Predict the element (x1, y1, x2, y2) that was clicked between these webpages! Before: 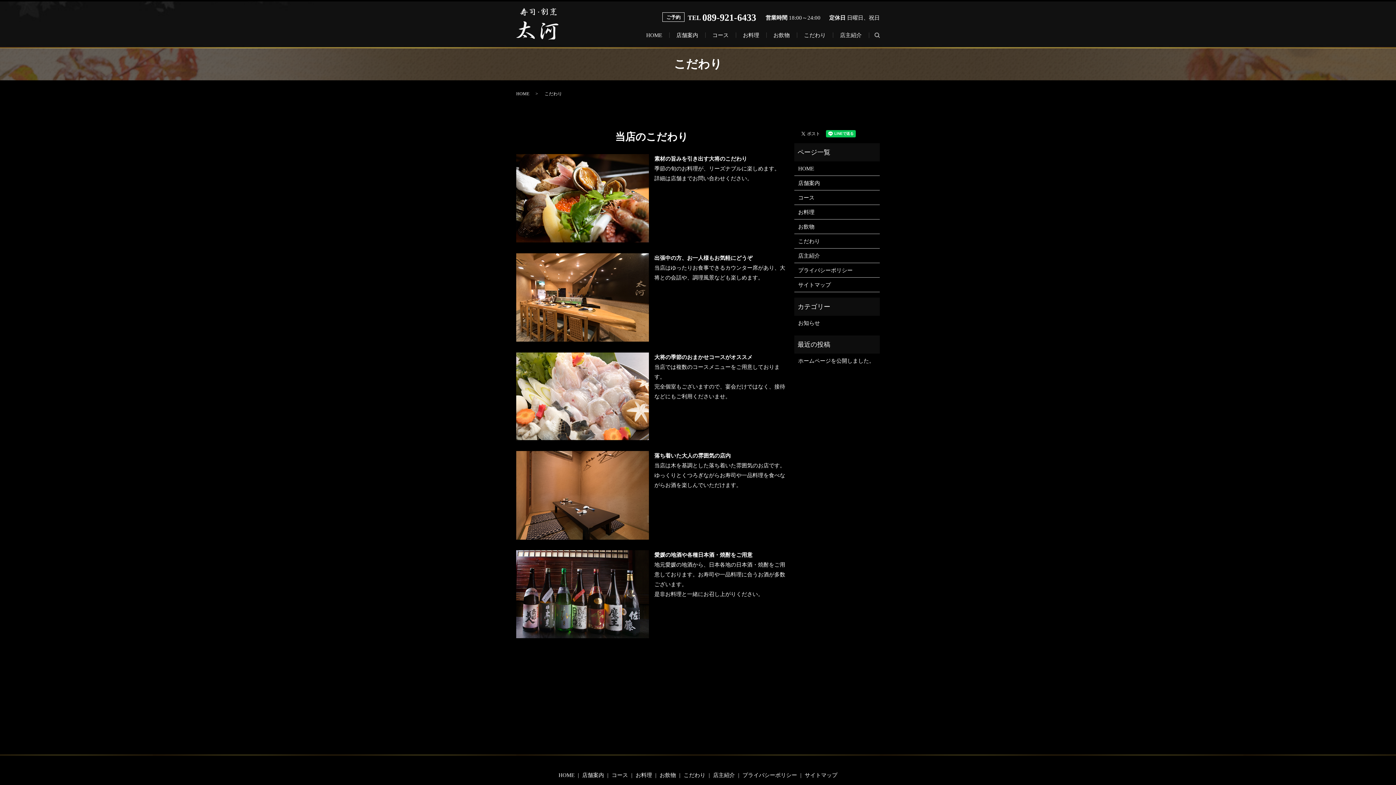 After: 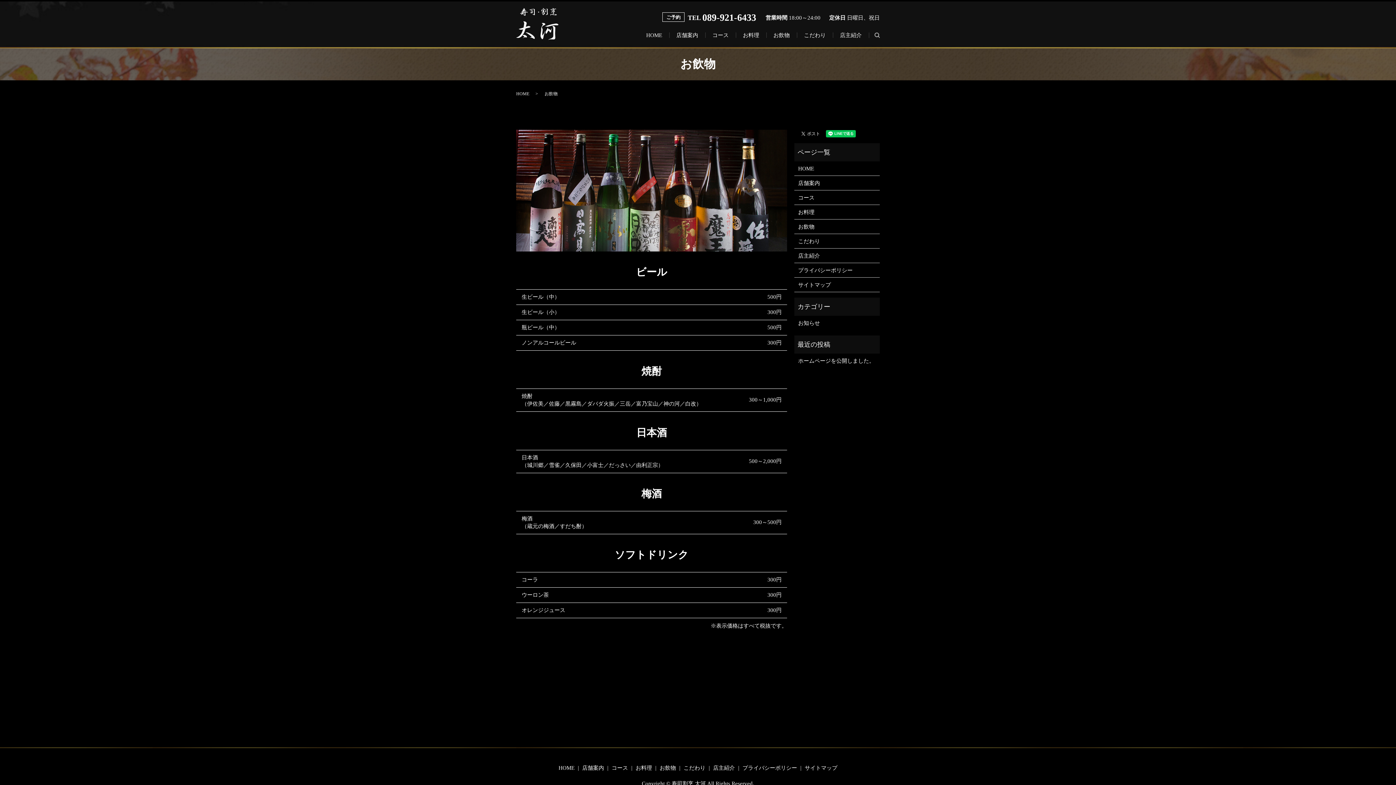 Action: bbox: (798, 222, 876, 231) label: お飲物